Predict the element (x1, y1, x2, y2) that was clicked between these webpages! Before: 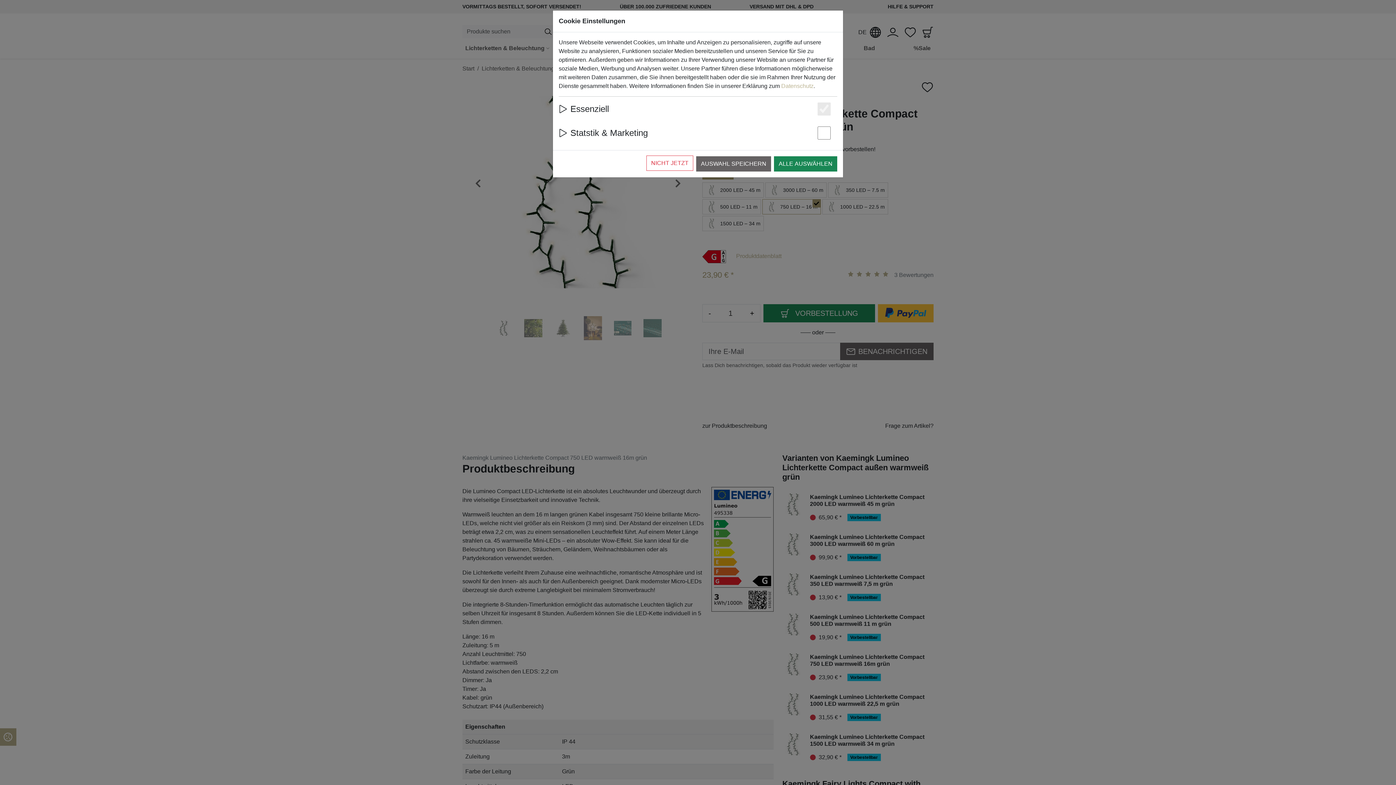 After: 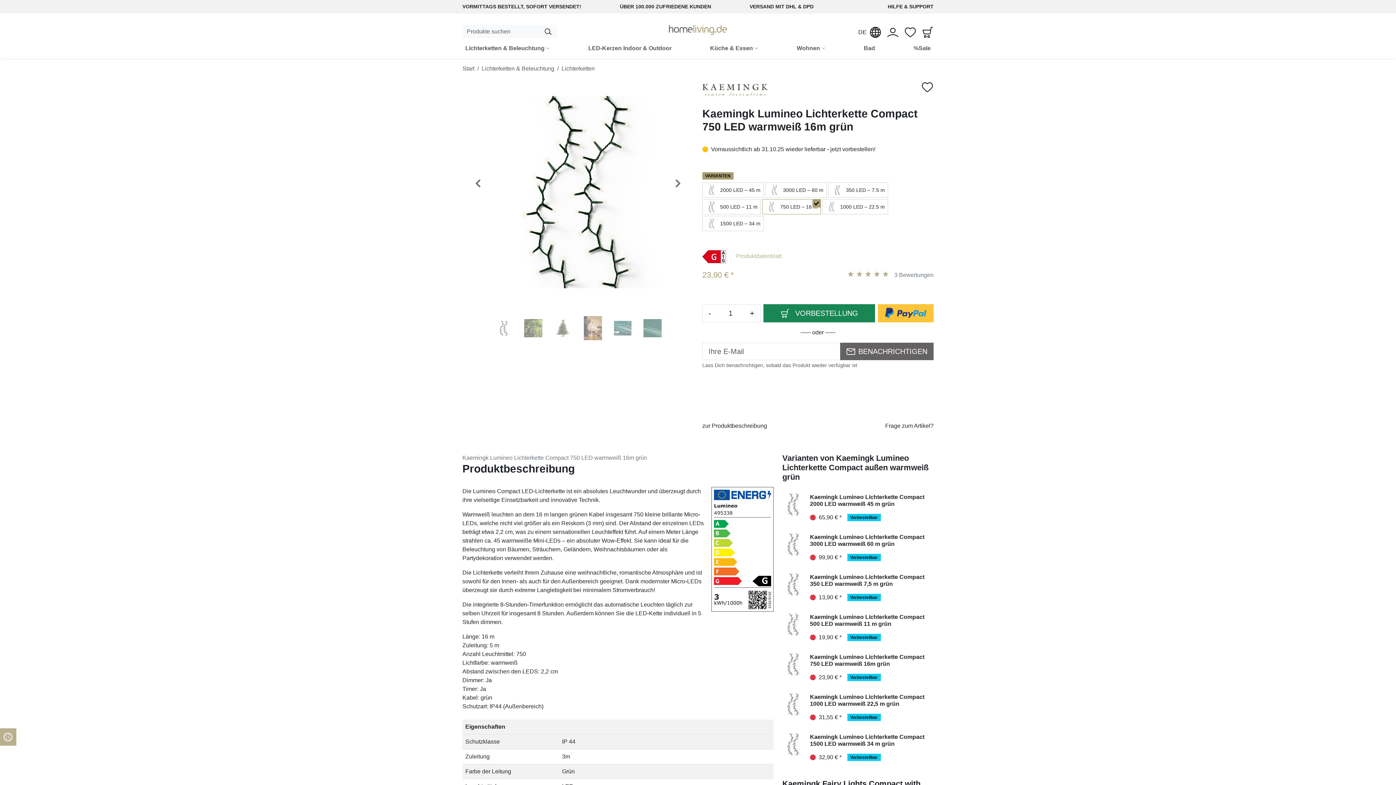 Action: label: ALLE AUSWÄHLEN bbox: (774, 156, 837, 171)